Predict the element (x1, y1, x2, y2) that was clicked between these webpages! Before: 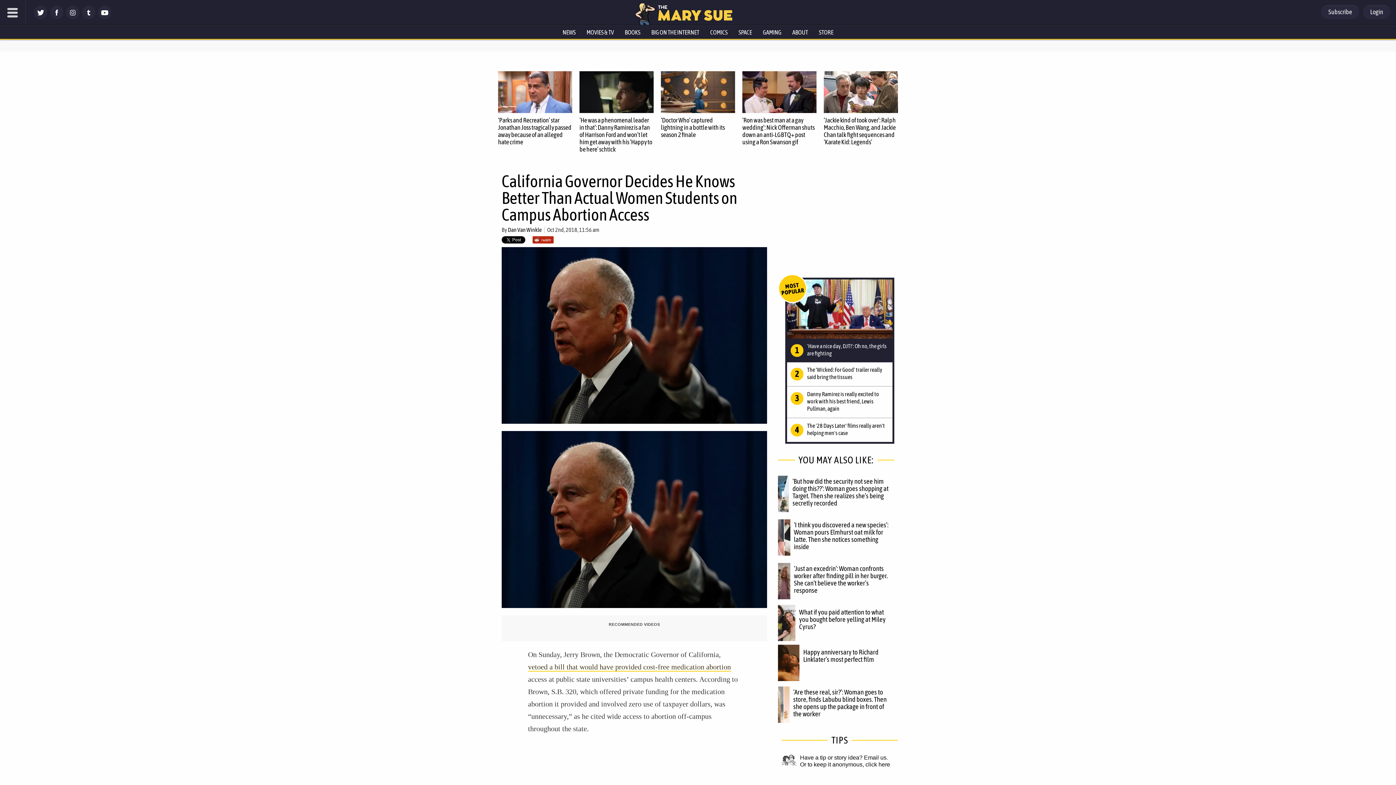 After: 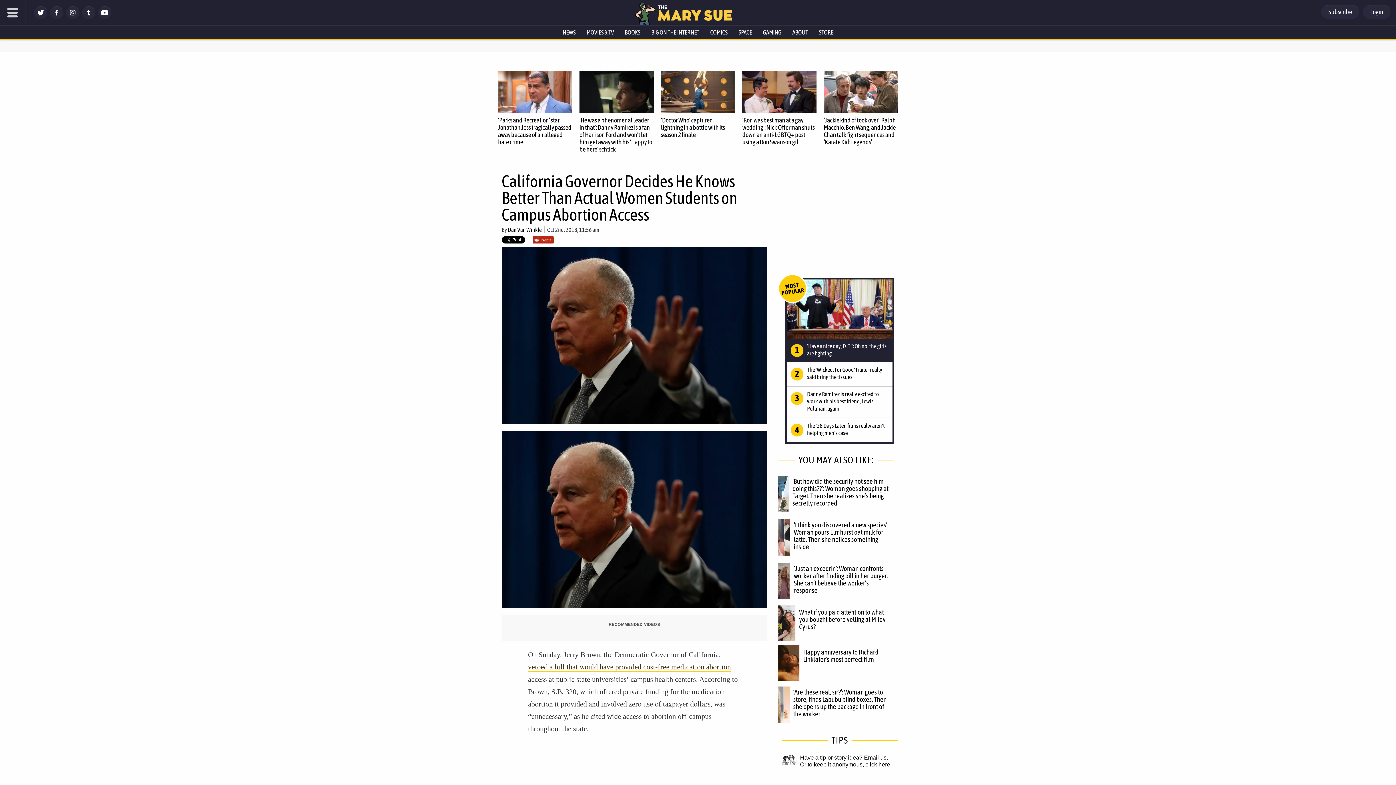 Action: bbox: (501, 431, 767, 608)